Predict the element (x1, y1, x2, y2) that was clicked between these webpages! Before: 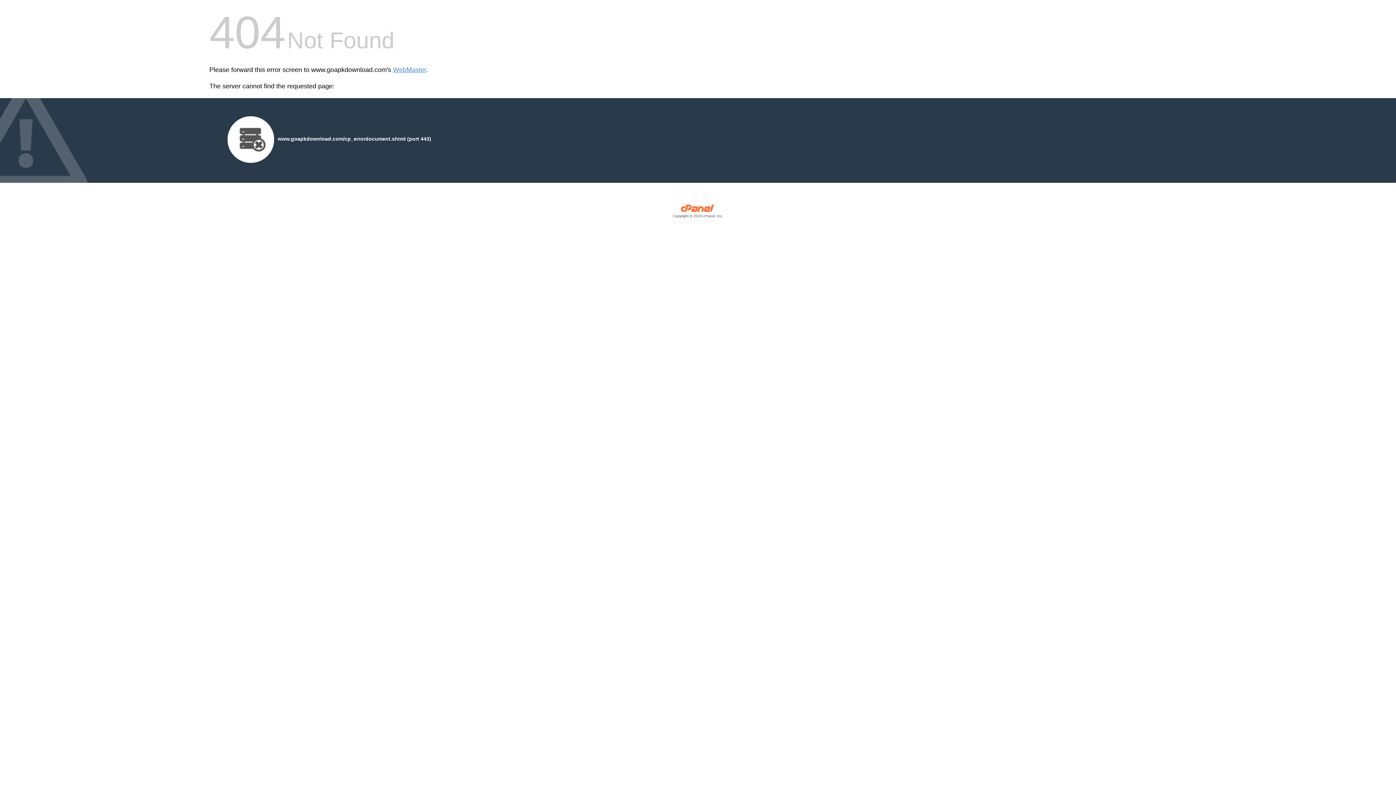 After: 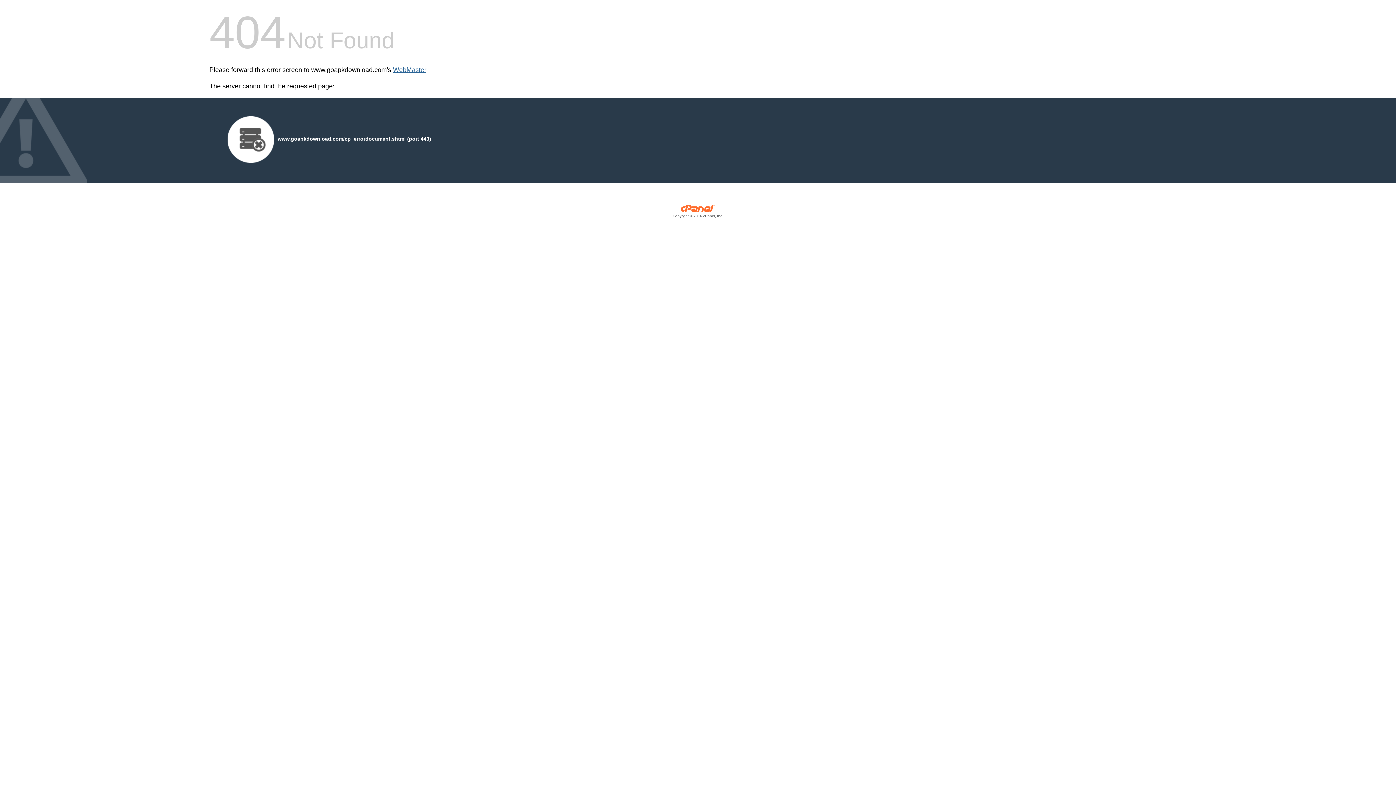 Action: bbox: (393, 66, 426, 73) label: WebMaster